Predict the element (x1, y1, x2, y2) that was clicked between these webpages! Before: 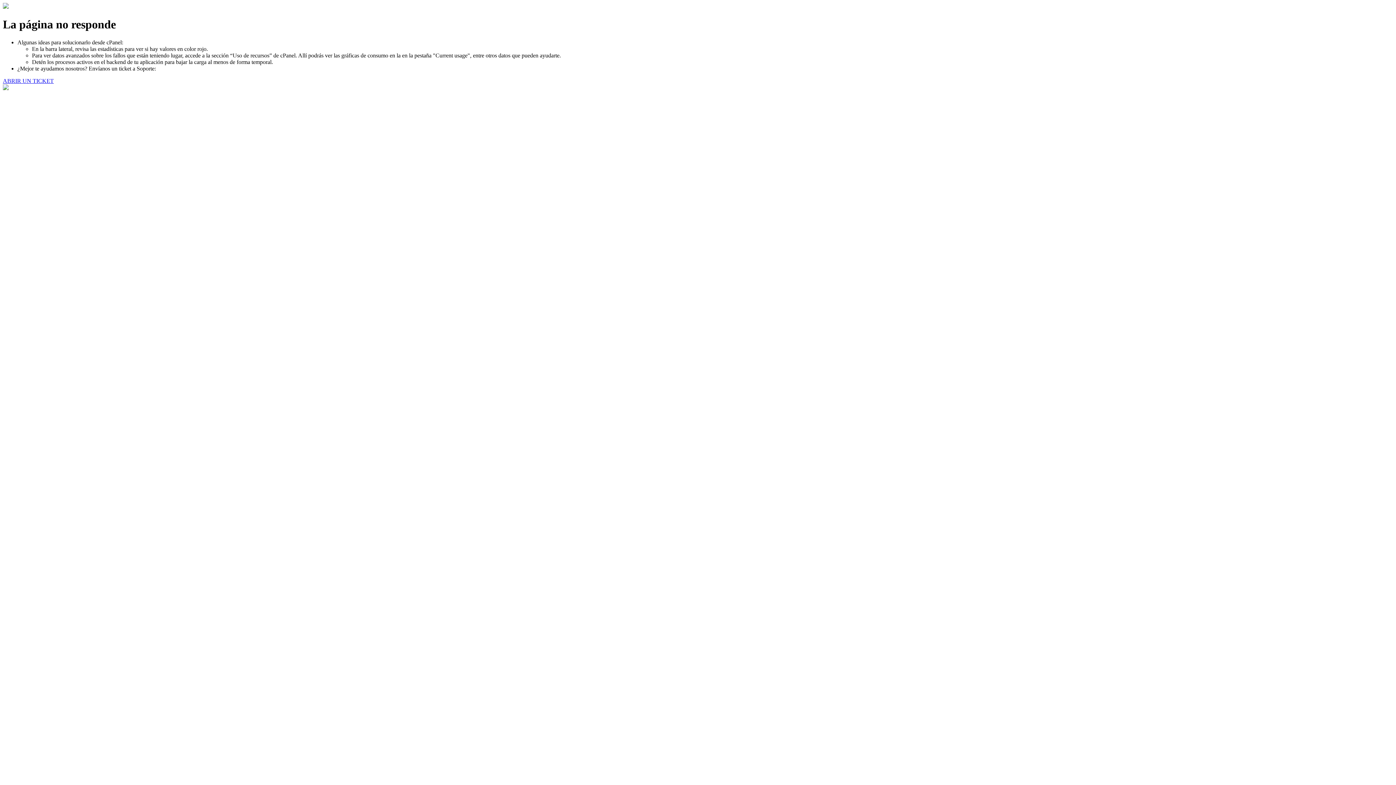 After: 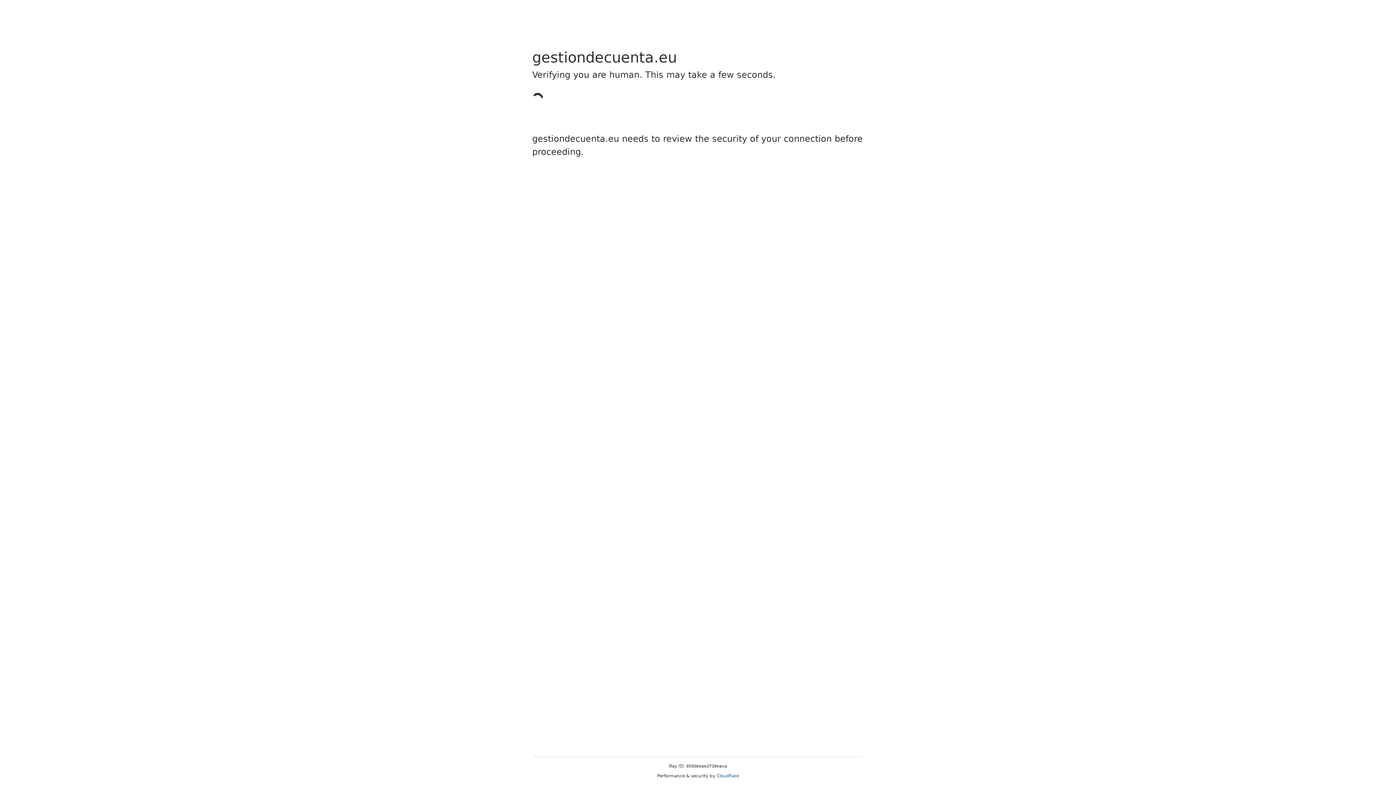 Action: label: ABRIR UN TICKET bbox: (2, 77, 53, 83)